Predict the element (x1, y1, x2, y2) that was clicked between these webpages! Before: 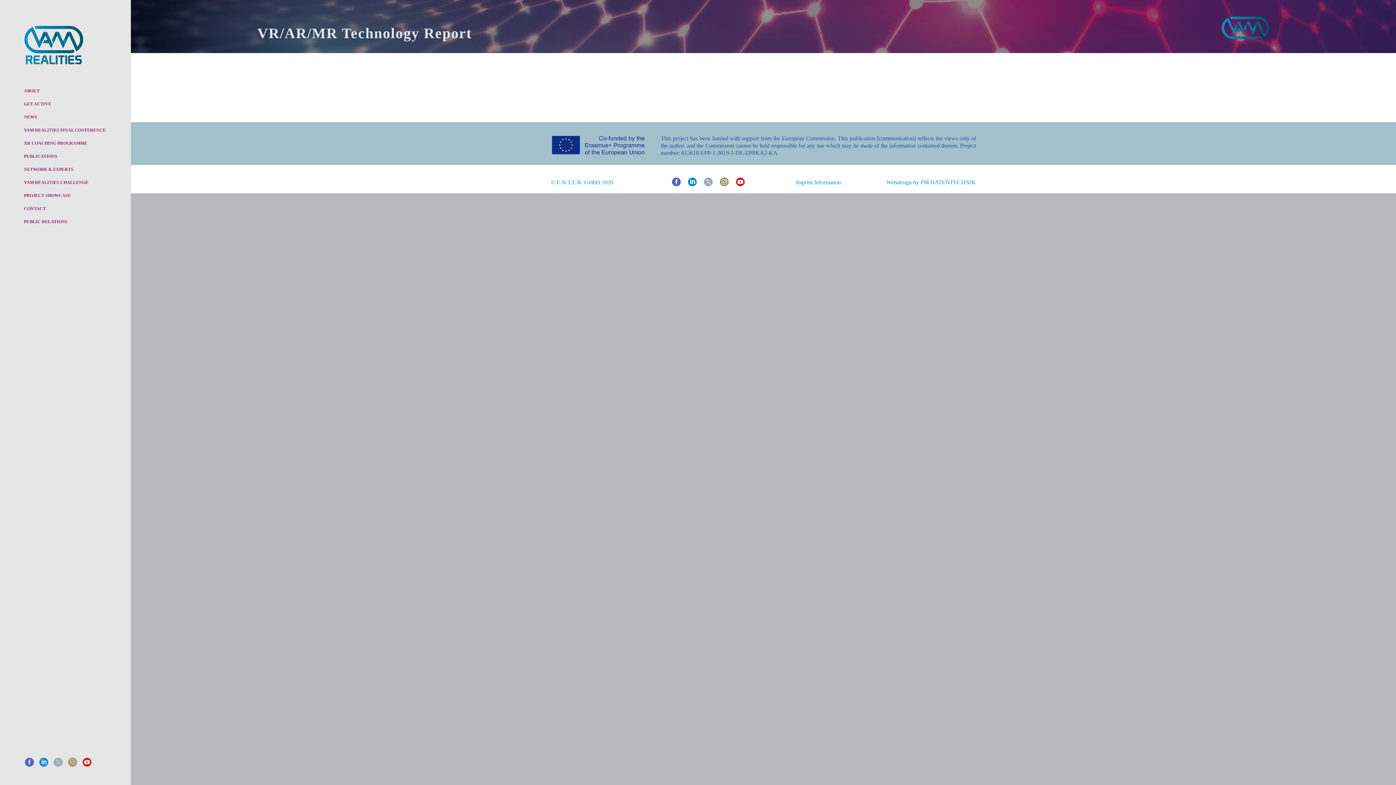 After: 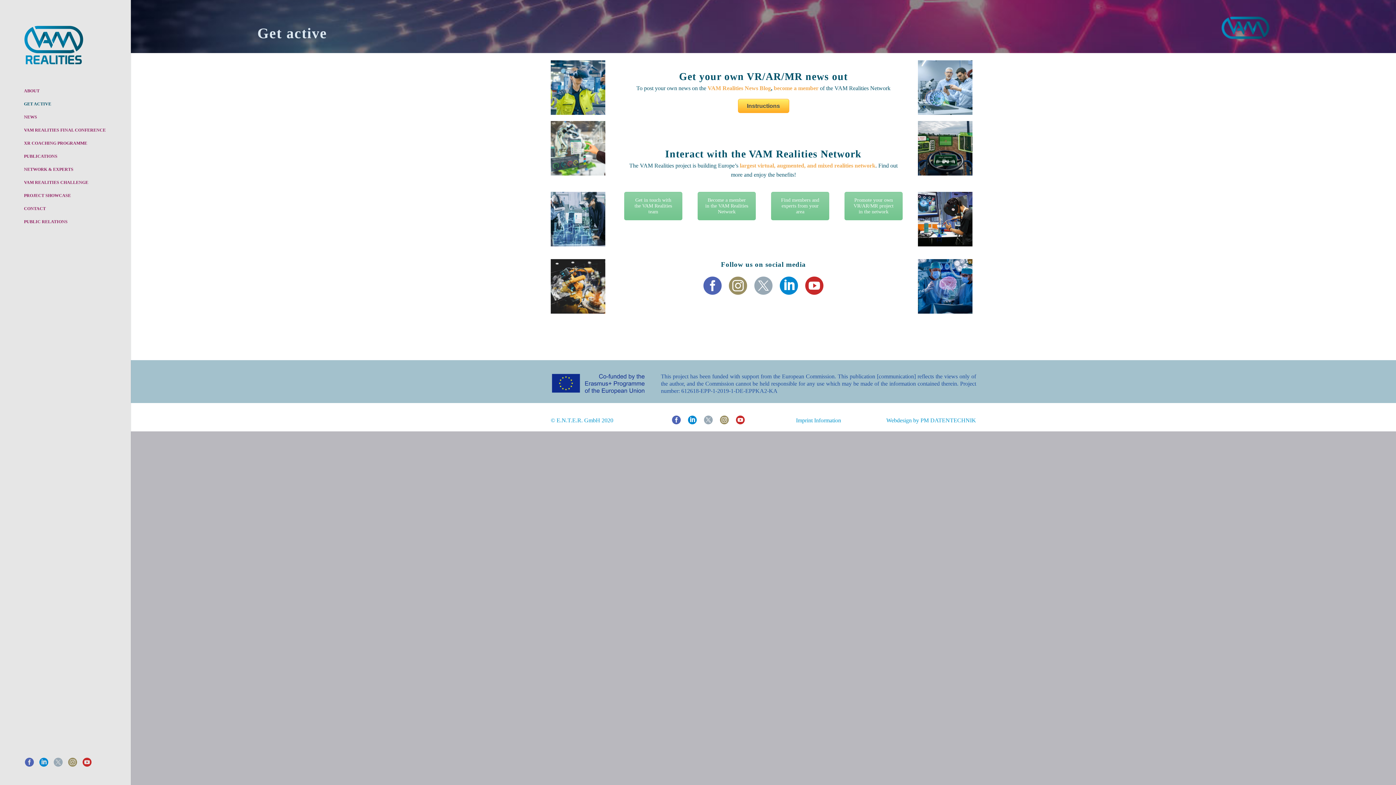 Action: bbox: (24, 97, 106, 110) label: GET ACTIVE